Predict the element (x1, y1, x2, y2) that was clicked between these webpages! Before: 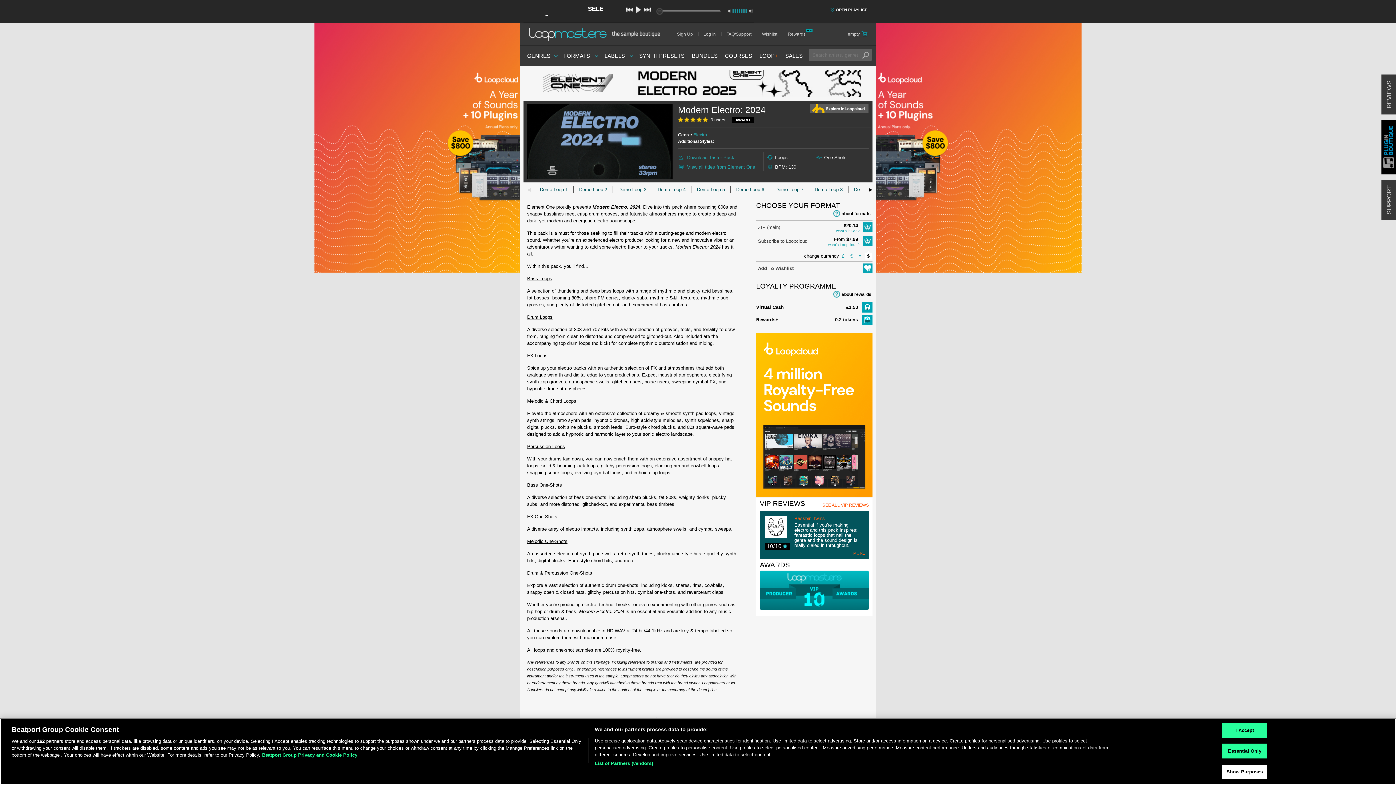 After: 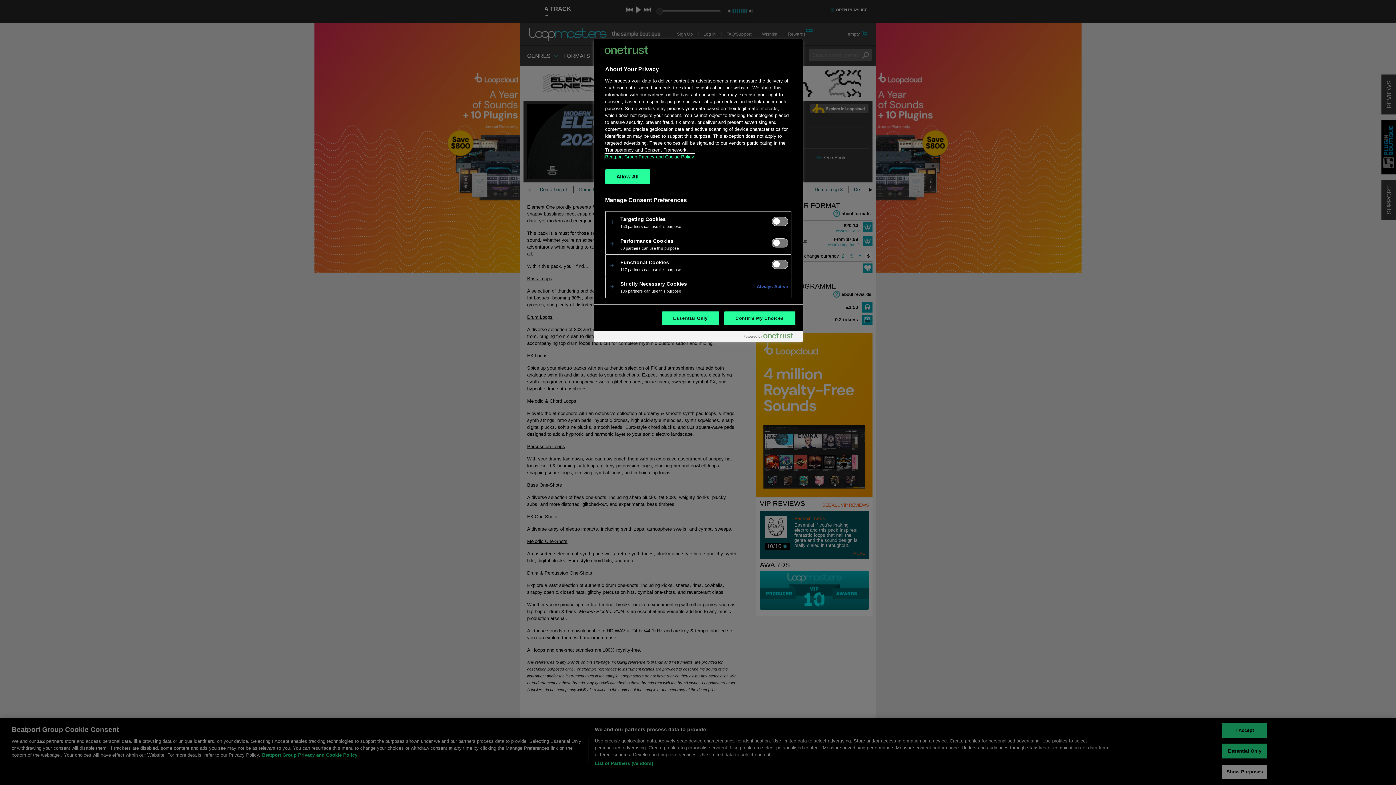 Action: label: Show Purposes bbox: (1222, 765, 1267, 780)